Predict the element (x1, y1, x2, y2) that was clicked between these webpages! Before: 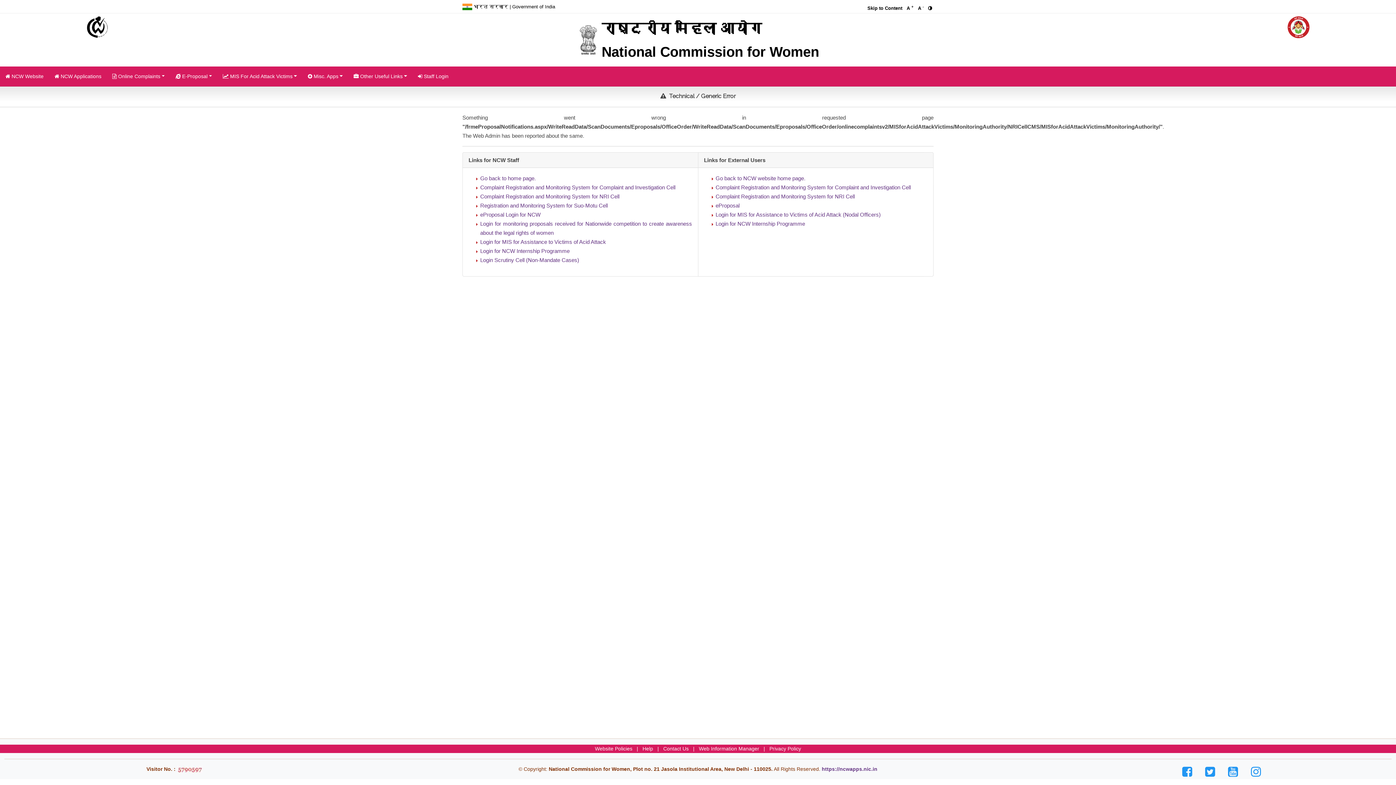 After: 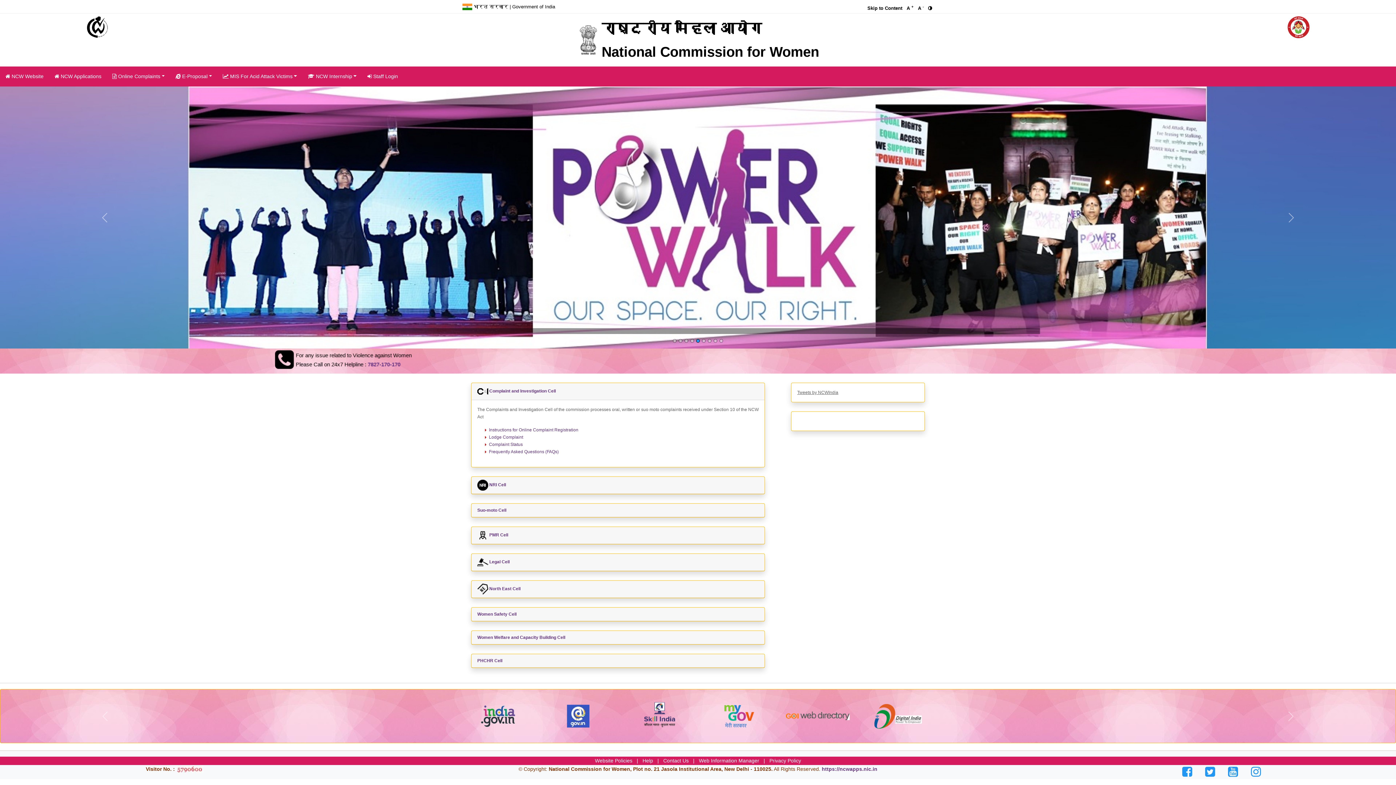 Action: label: Go back to home page. bbox: (480, 175, 536, 181)